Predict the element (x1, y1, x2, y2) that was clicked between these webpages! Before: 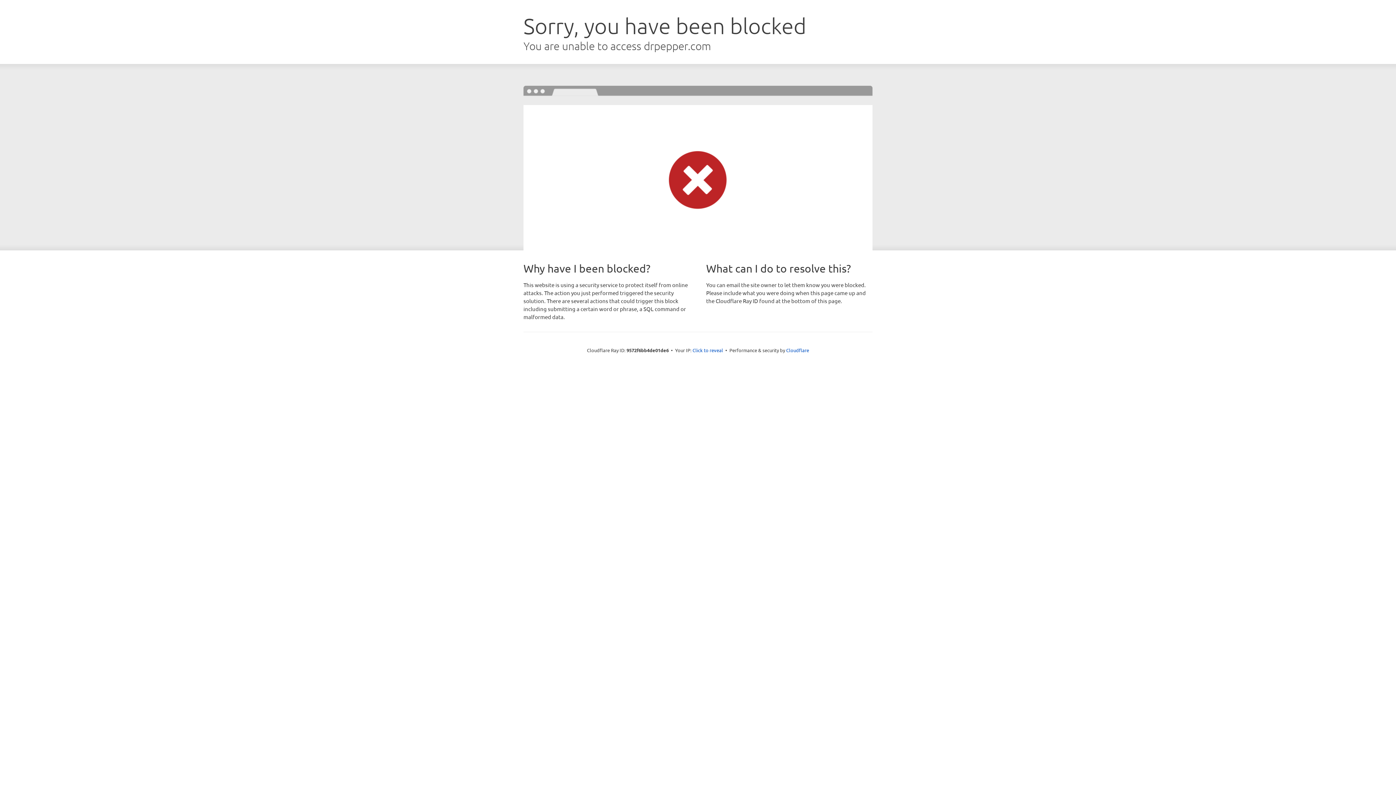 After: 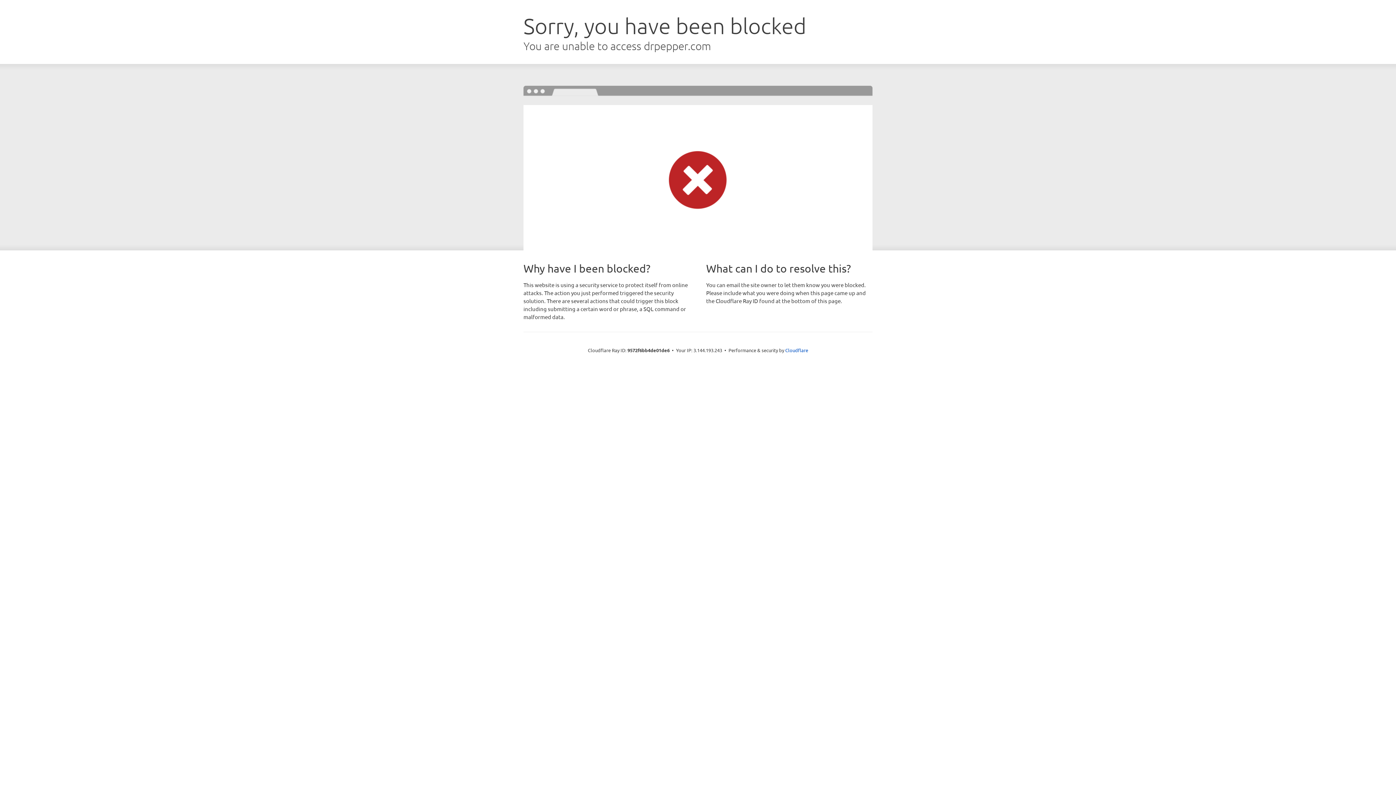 Action: bbox: (692, 346, 723, 353) label: Click to reveal